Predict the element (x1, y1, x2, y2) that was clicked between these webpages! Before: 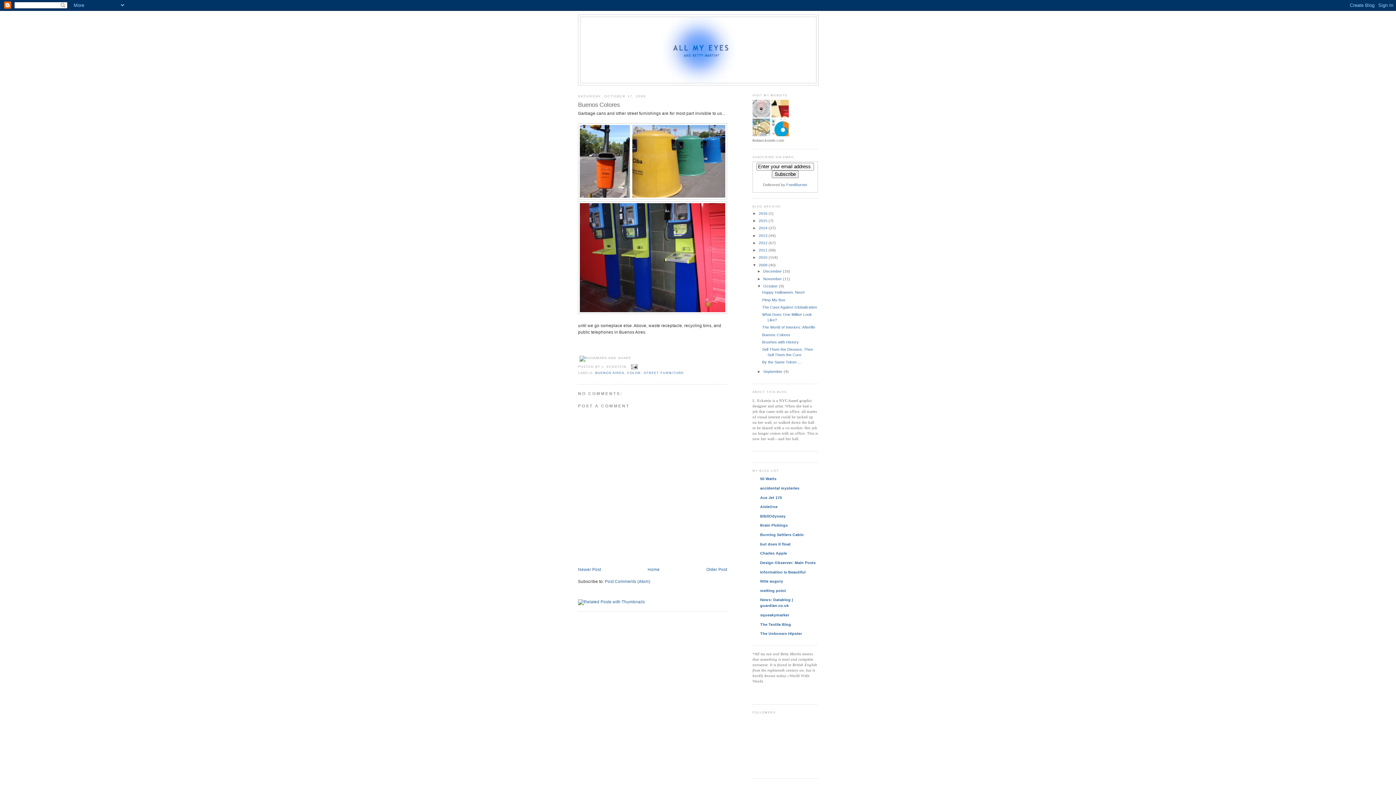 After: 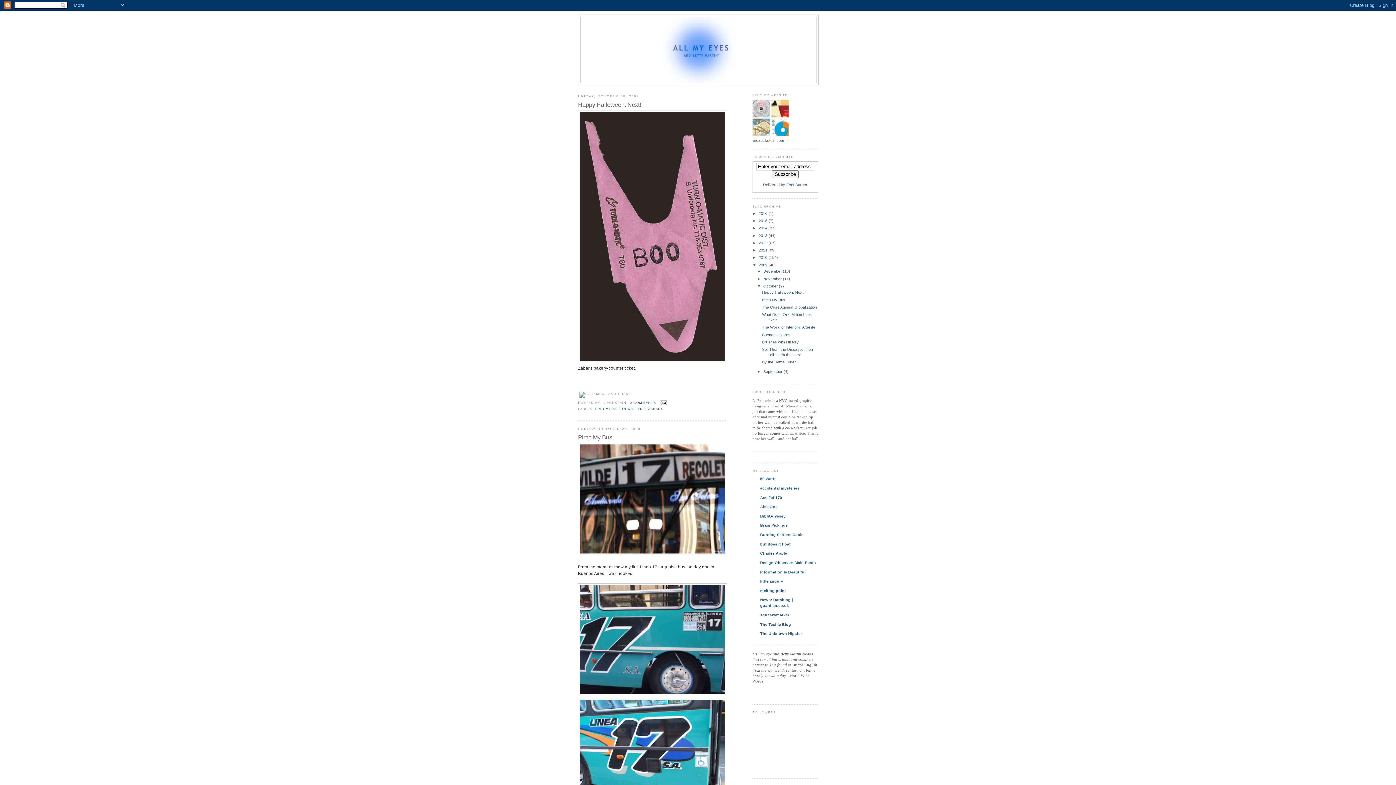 Action: bbox: (763, 283, 779, 288) label: October 